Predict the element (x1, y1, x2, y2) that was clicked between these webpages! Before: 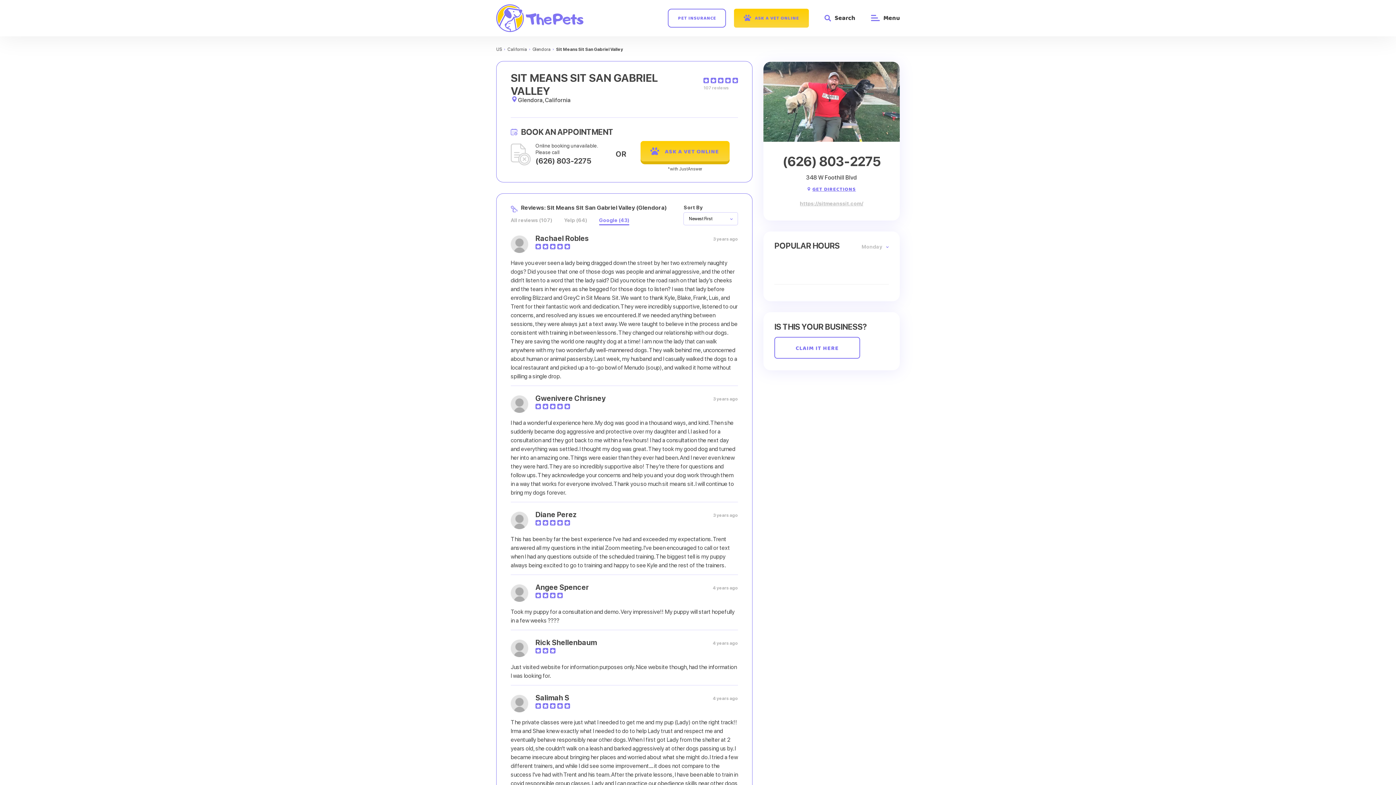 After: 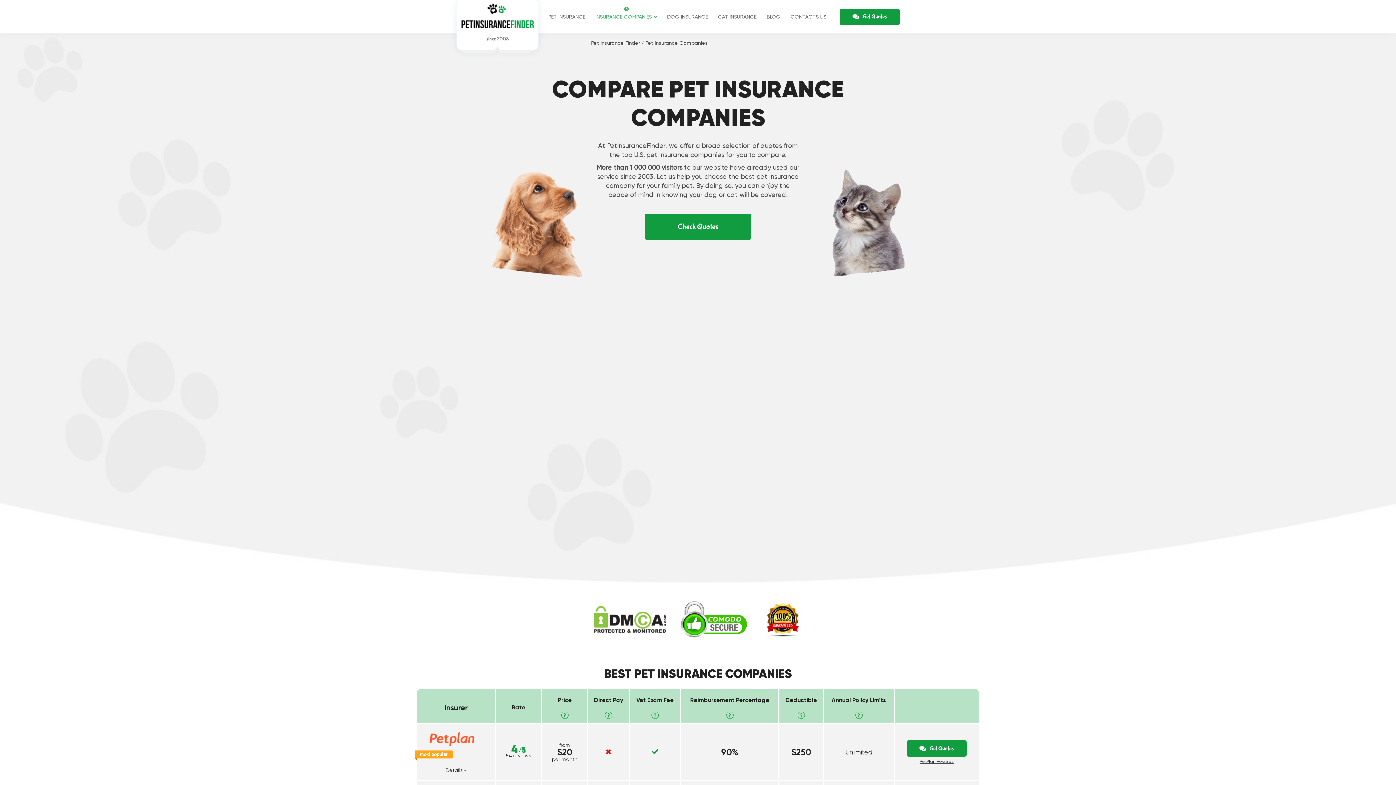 Action: label: PET INSURANCE bbox: (668, 8, 726, 27)